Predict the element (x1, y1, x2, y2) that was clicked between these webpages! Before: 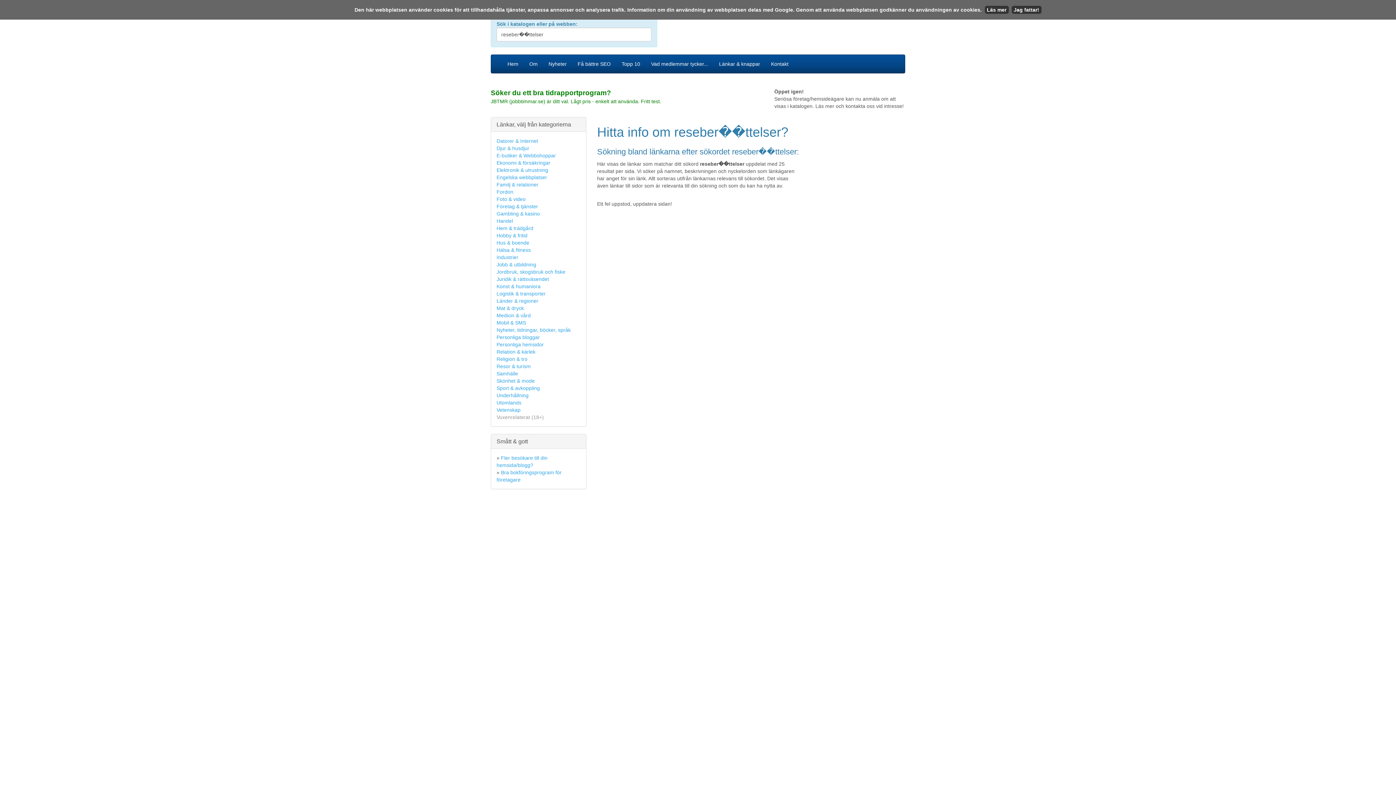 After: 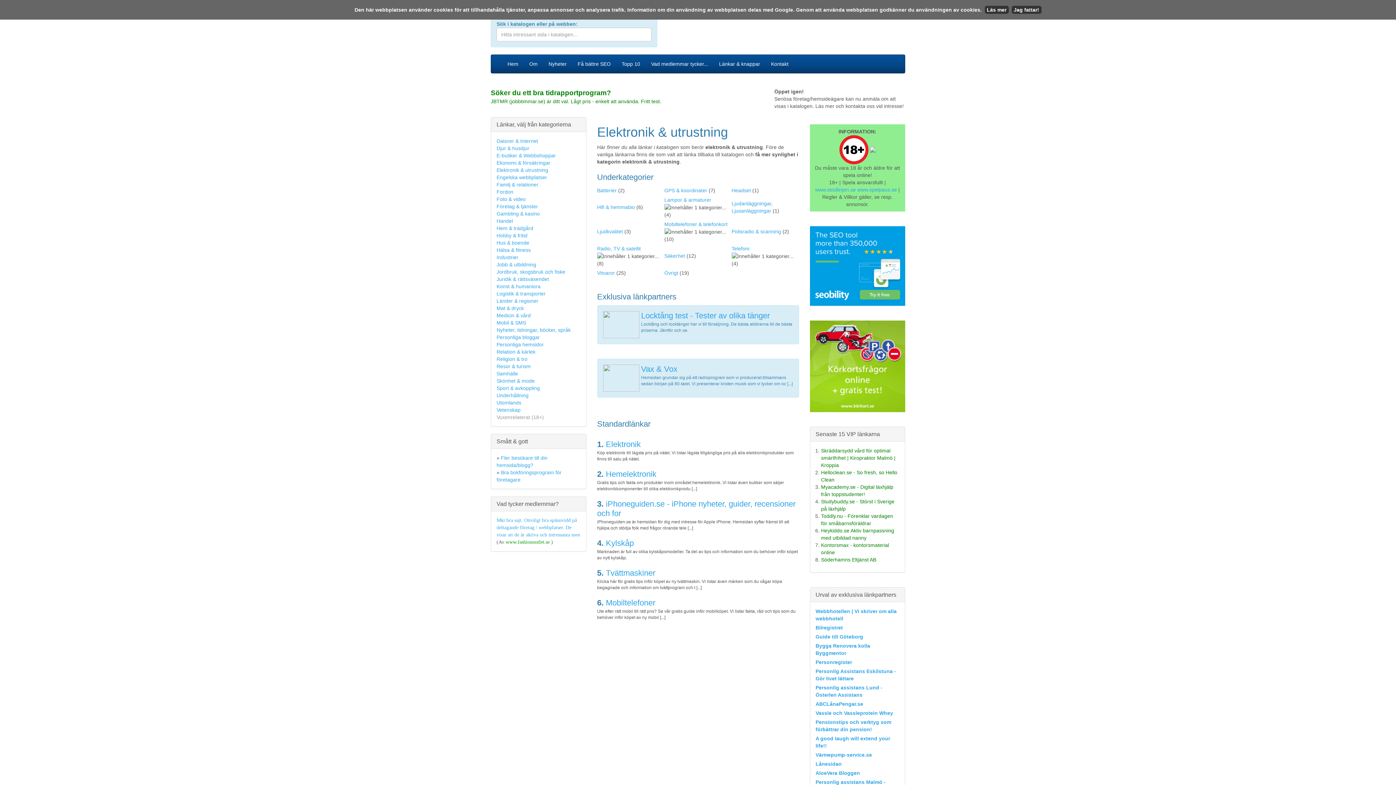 Action: bbox: (496, 167, 548, 173) label: Elektronik & utrustning